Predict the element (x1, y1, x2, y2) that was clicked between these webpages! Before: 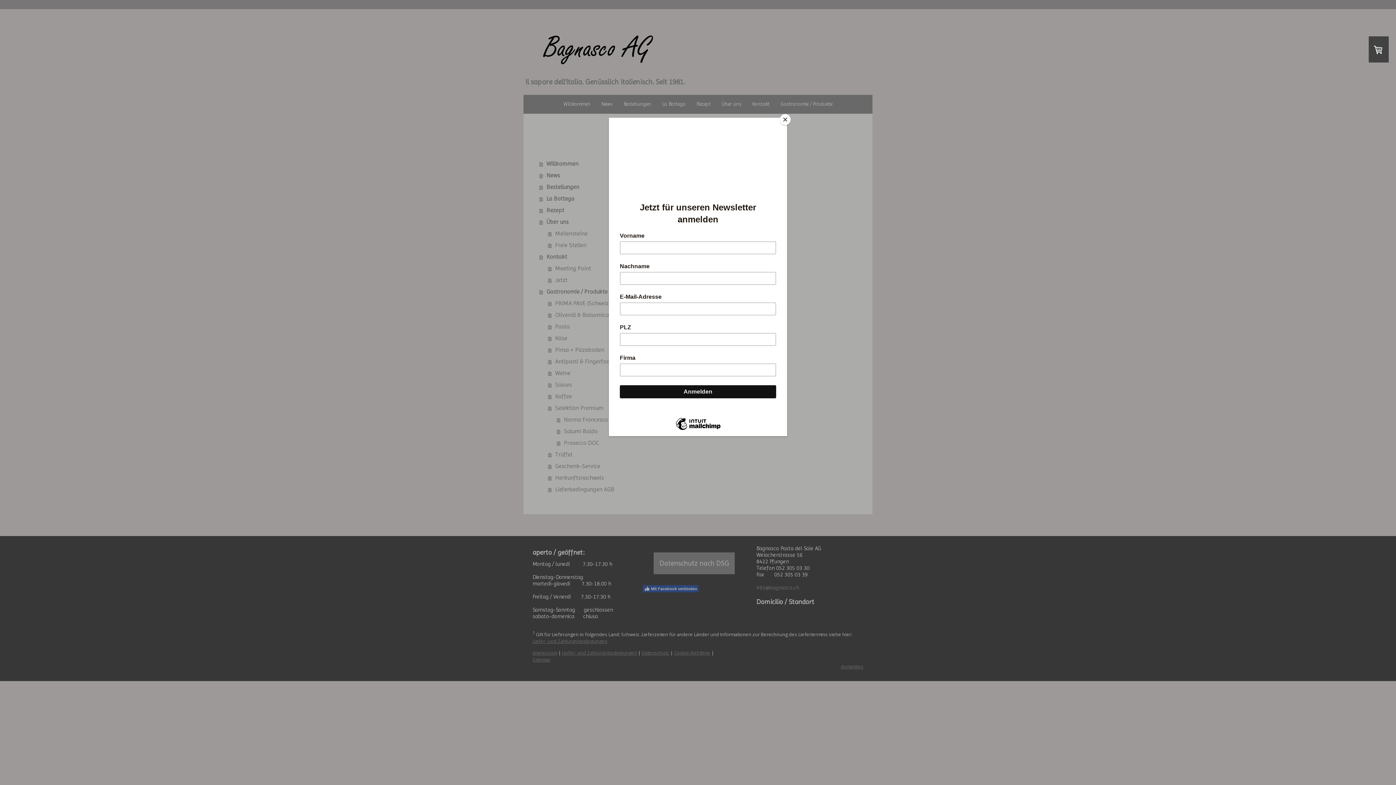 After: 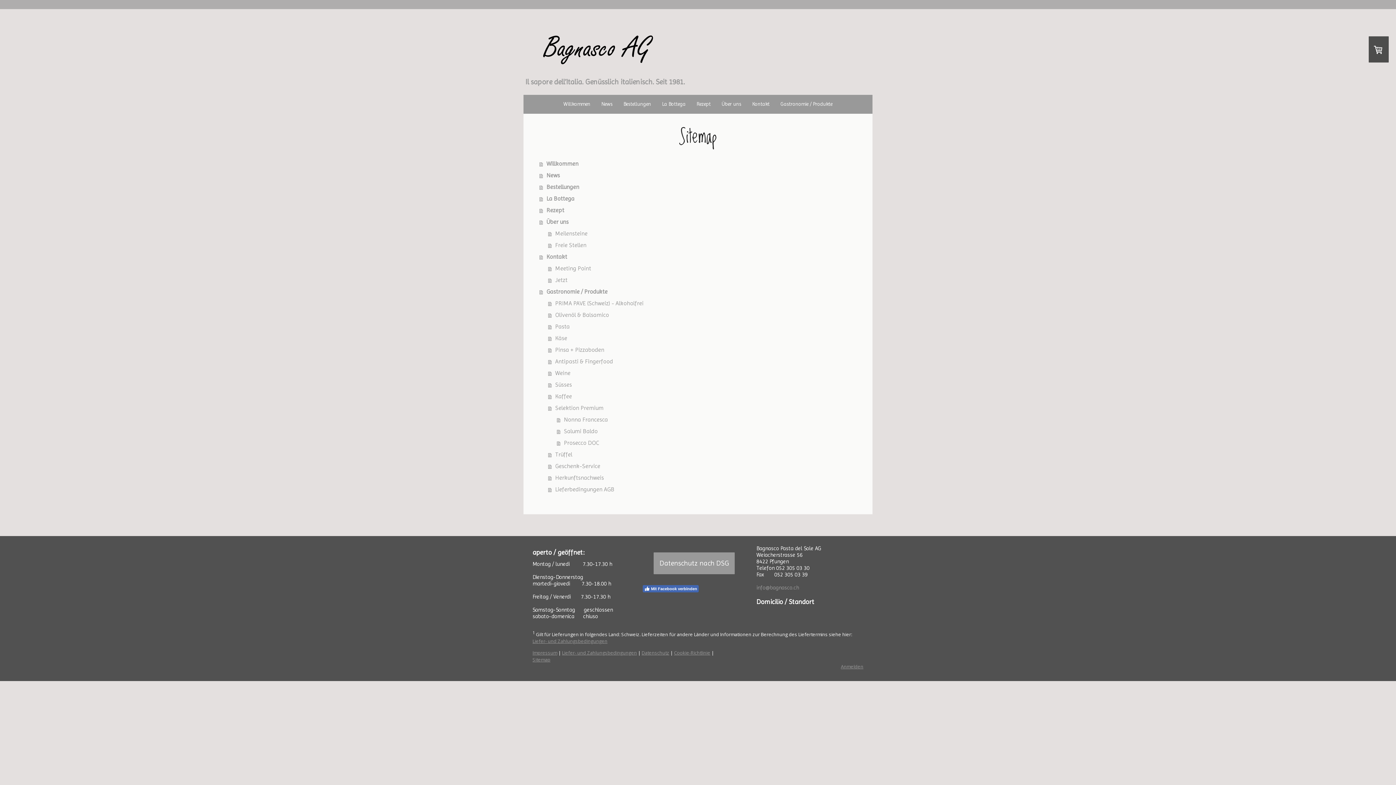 Action: bbox: (780, 114, 790, 125) label: Close